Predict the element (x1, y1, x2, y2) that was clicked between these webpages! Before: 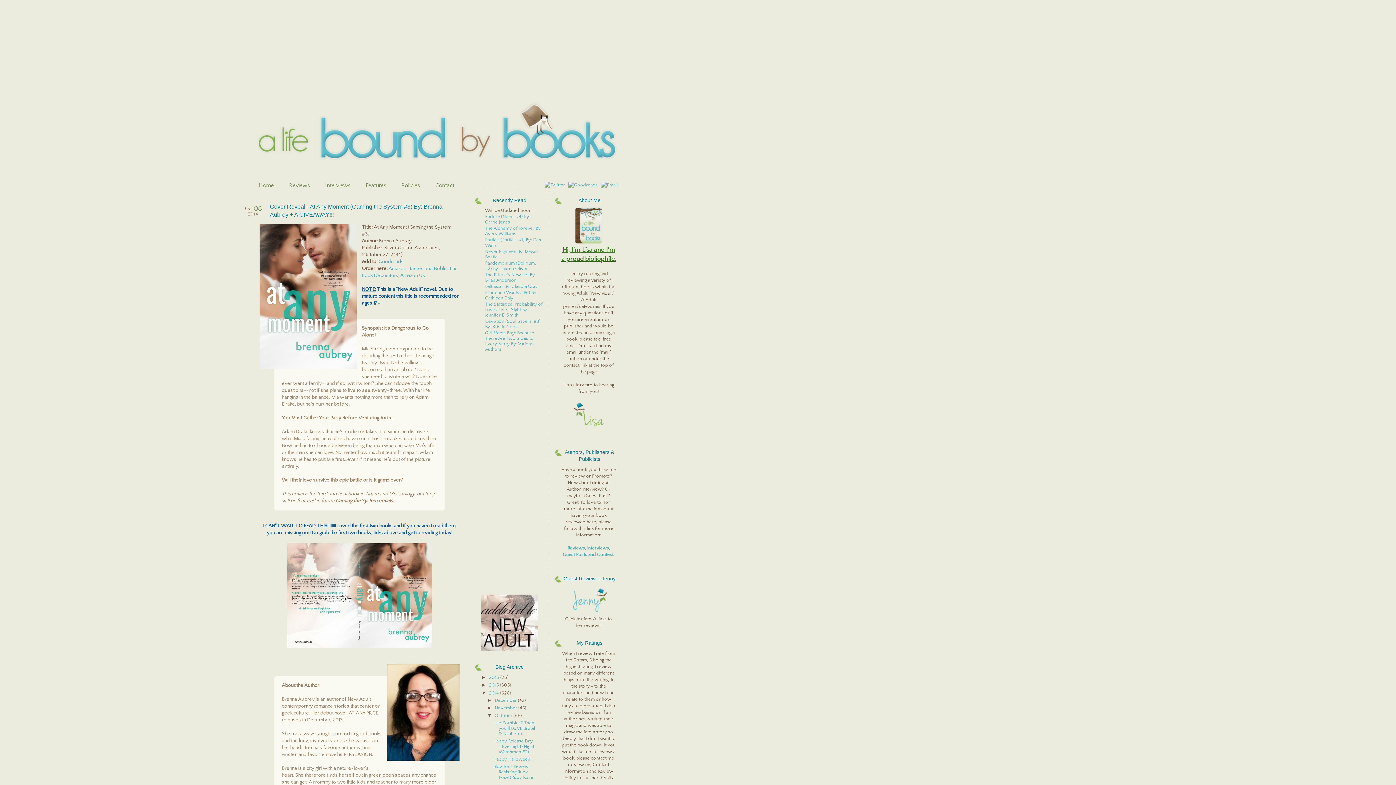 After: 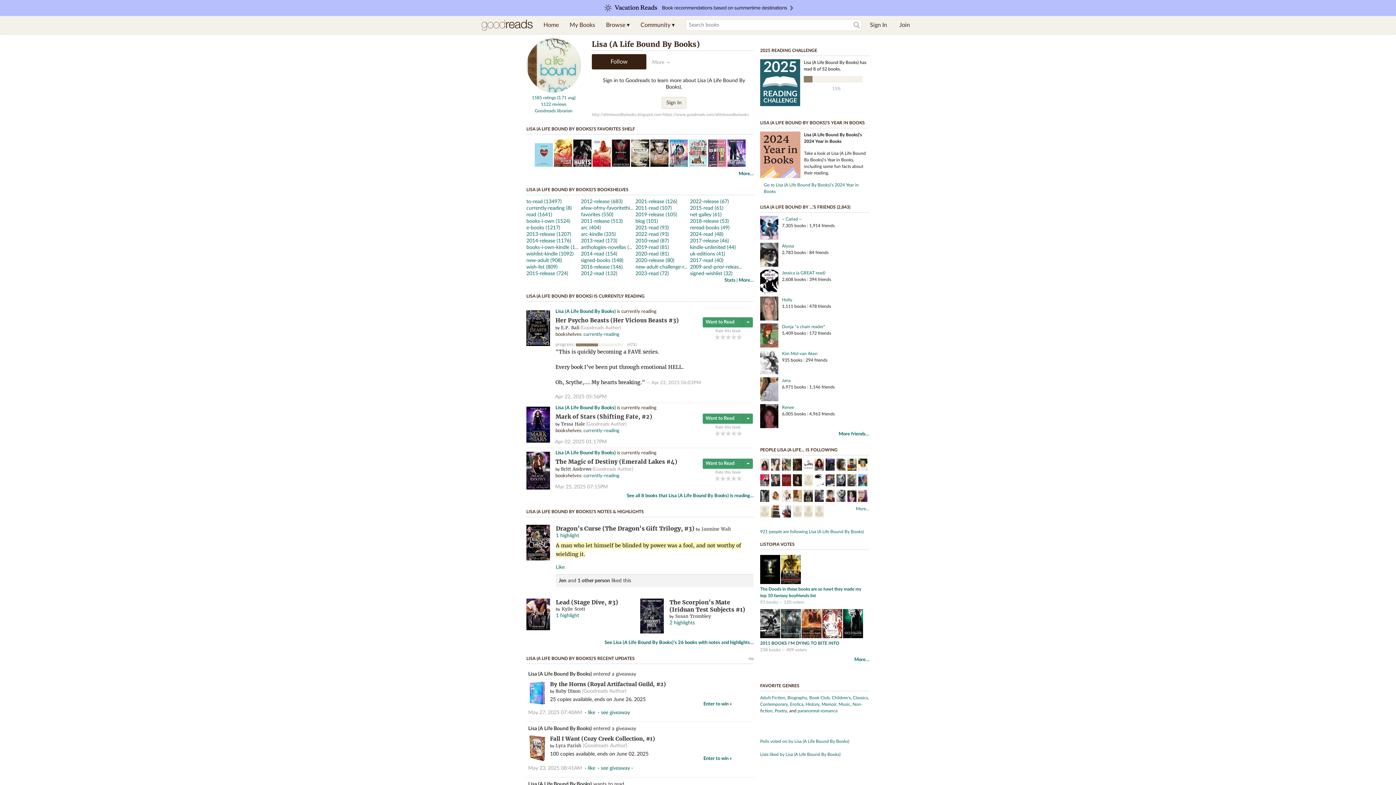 Action: bbox: (566, 182, 597, 187)